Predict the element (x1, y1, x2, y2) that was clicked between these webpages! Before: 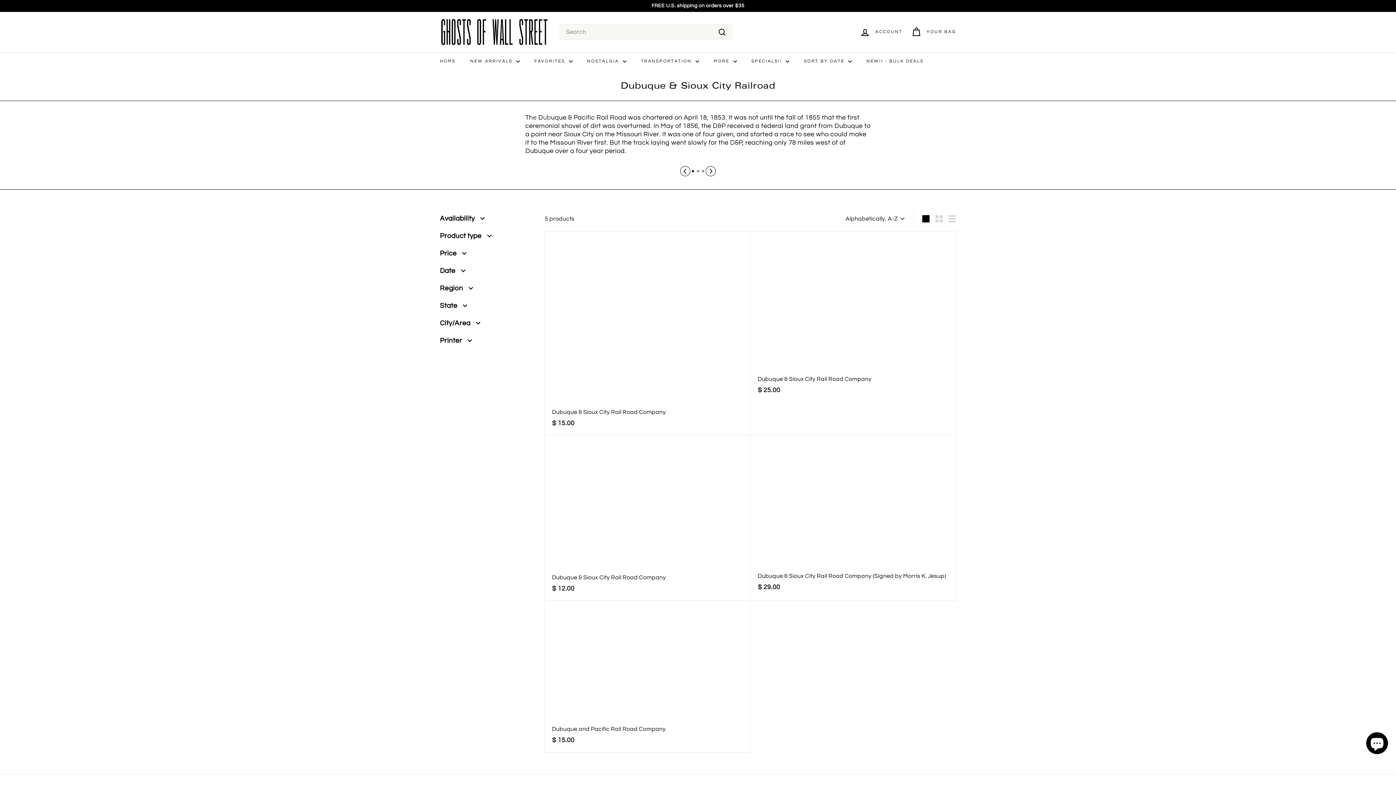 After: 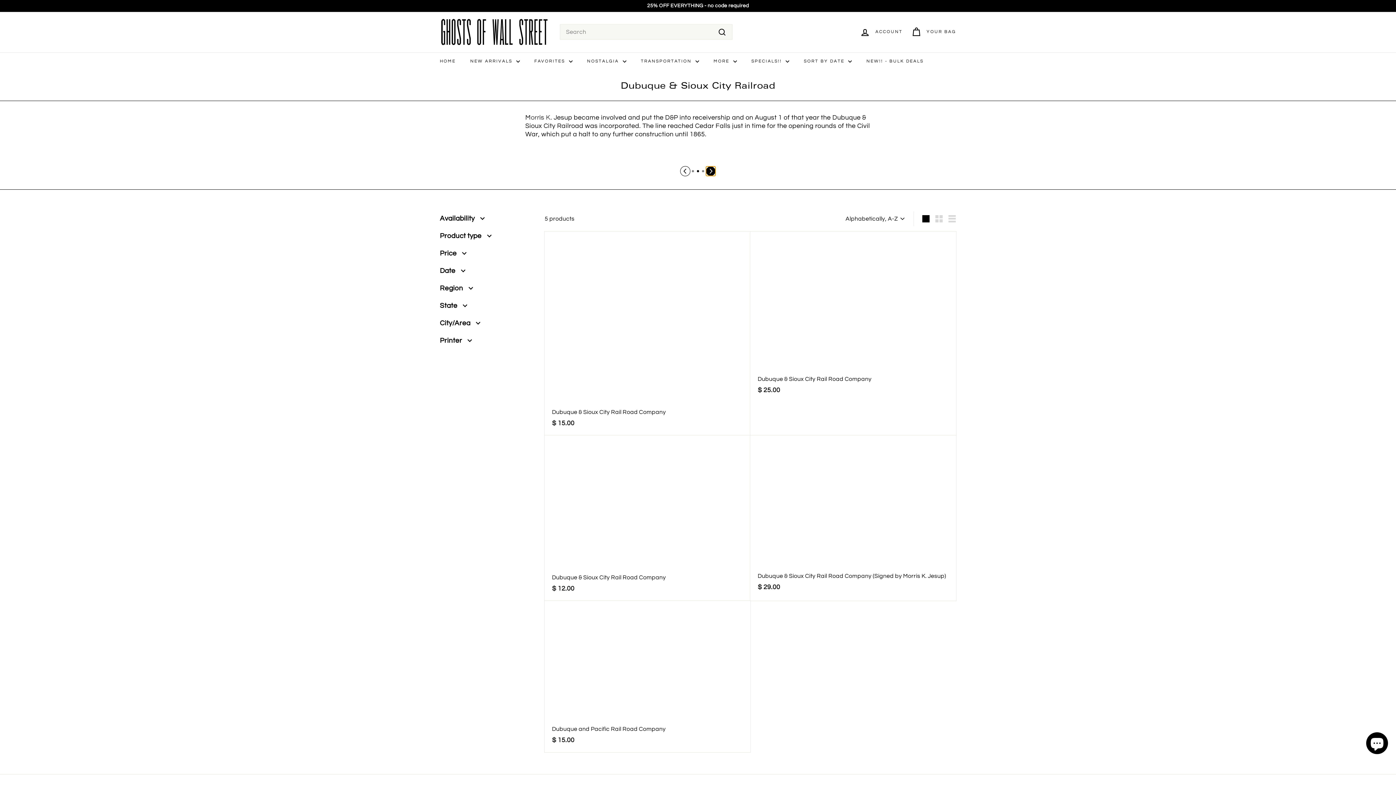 Action: bbox: (705, 166, 716, 176) label: Next slide